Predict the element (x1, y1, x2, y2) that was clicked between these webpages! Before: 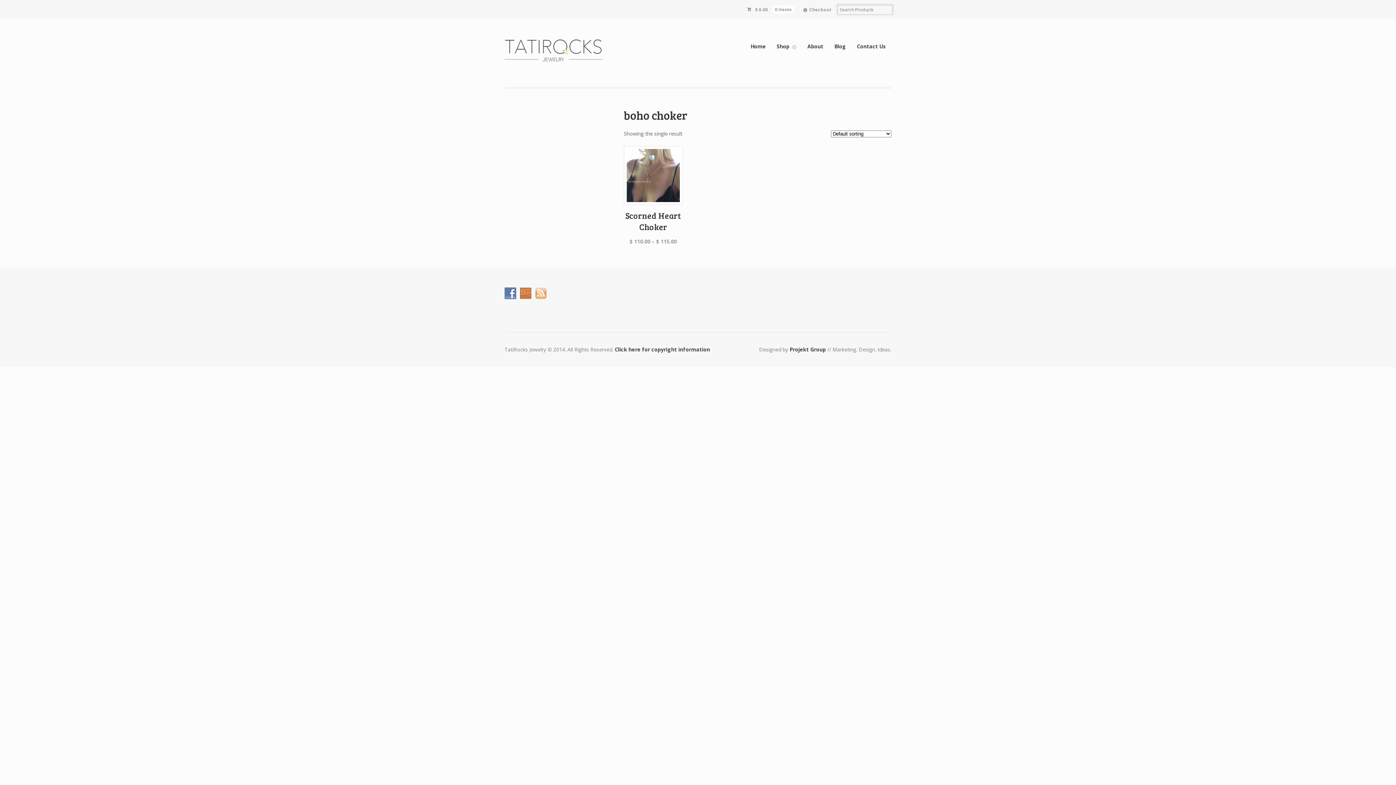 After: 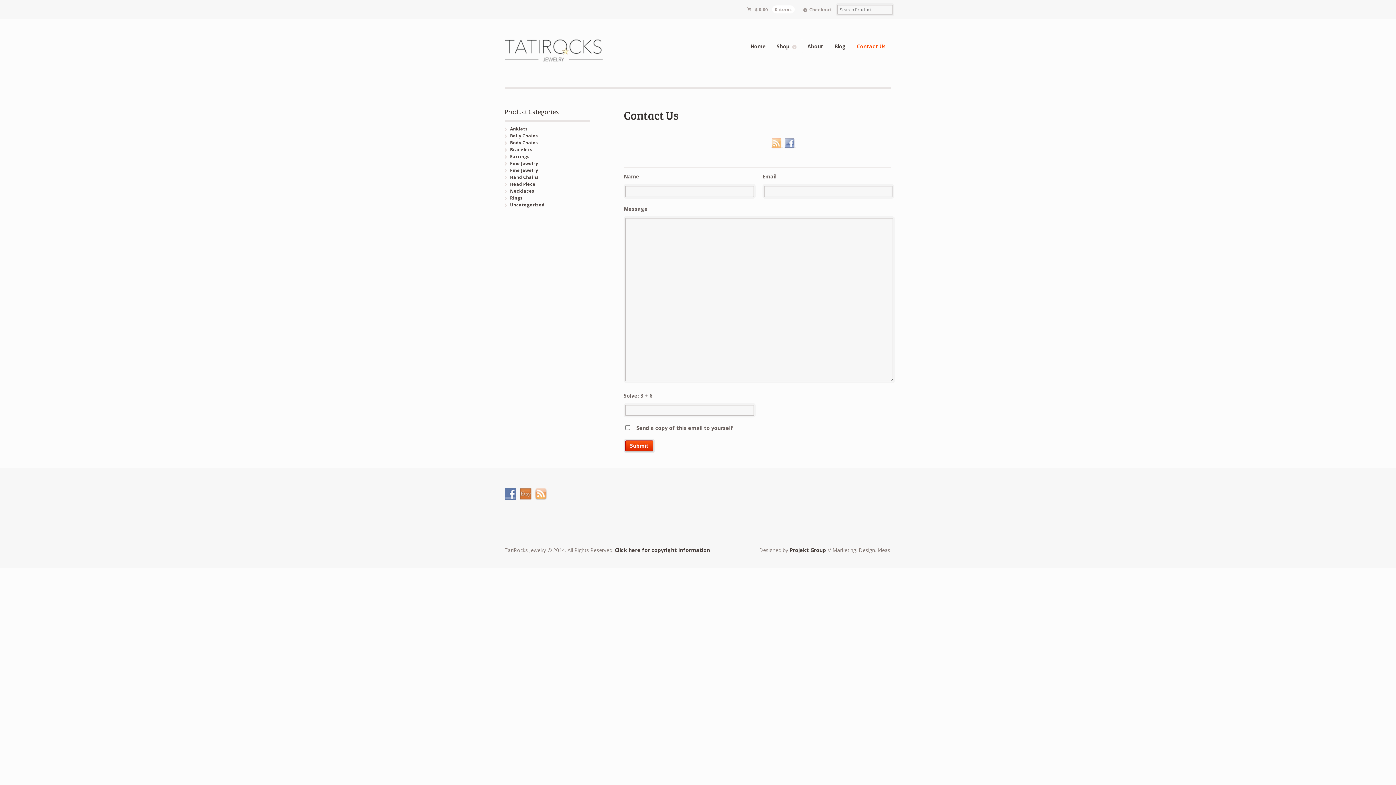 Action: label: Contact Us bbox: (851, 39, 891, 53)